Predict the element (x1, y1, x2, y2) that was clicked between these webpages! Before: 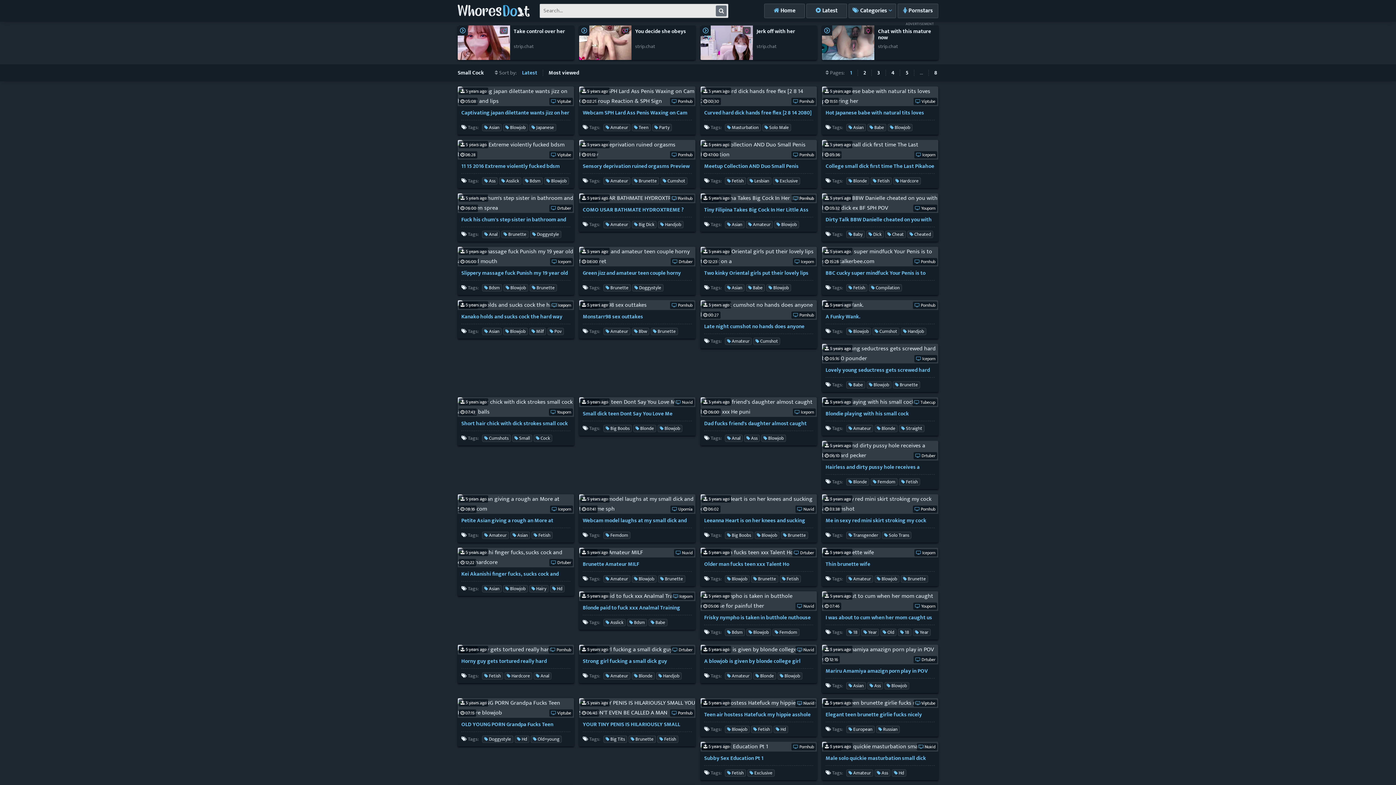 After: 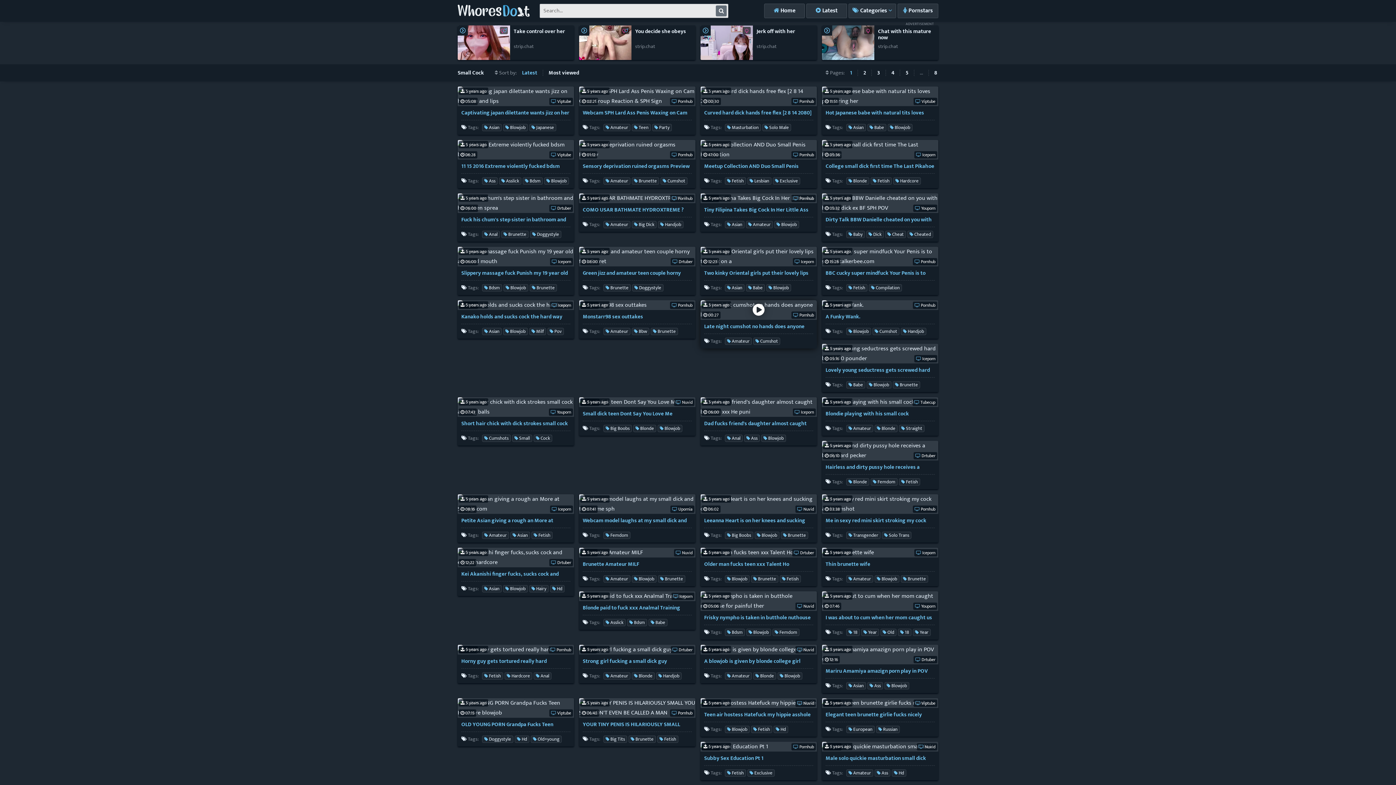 Action: label: Late night cumshot no hands does anyone like?! bbox: (700, 319, 817, 333)